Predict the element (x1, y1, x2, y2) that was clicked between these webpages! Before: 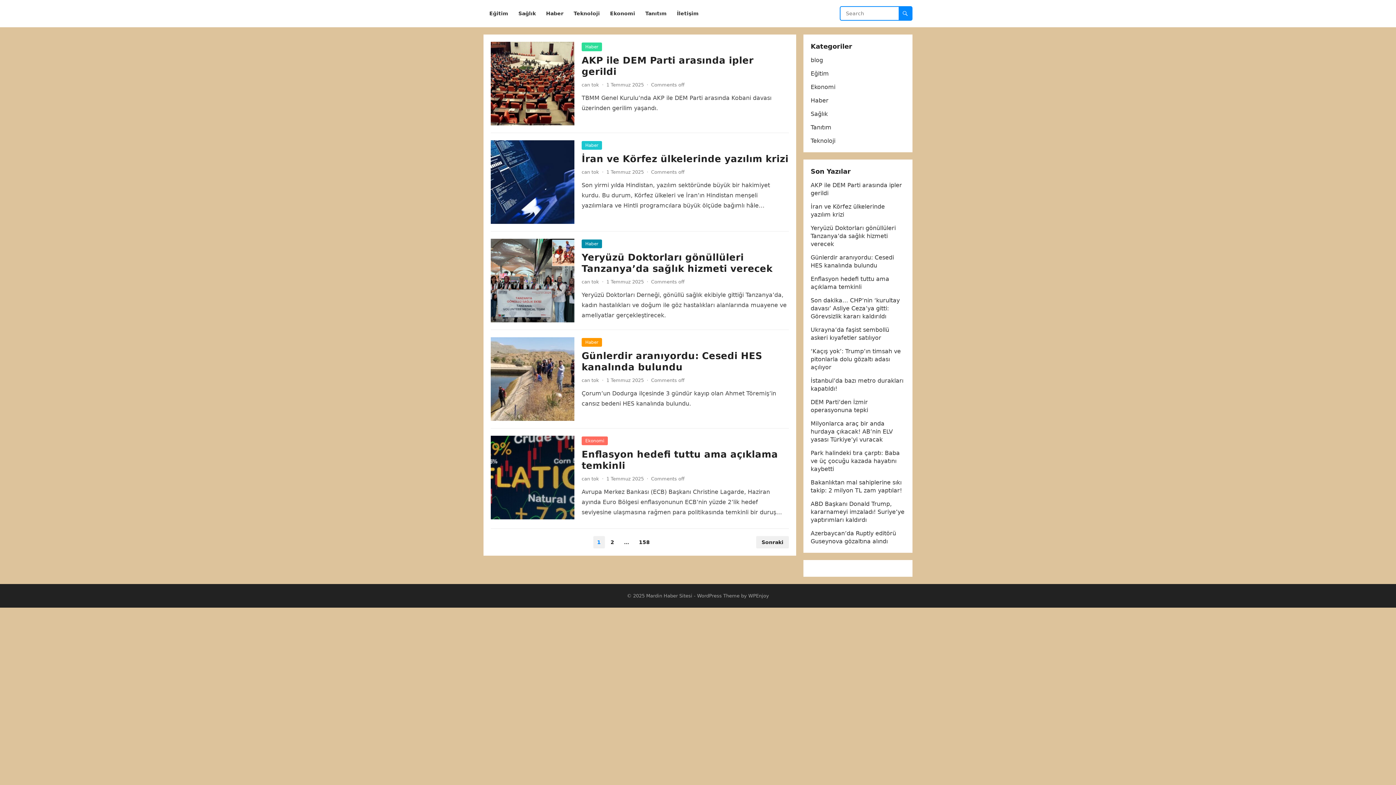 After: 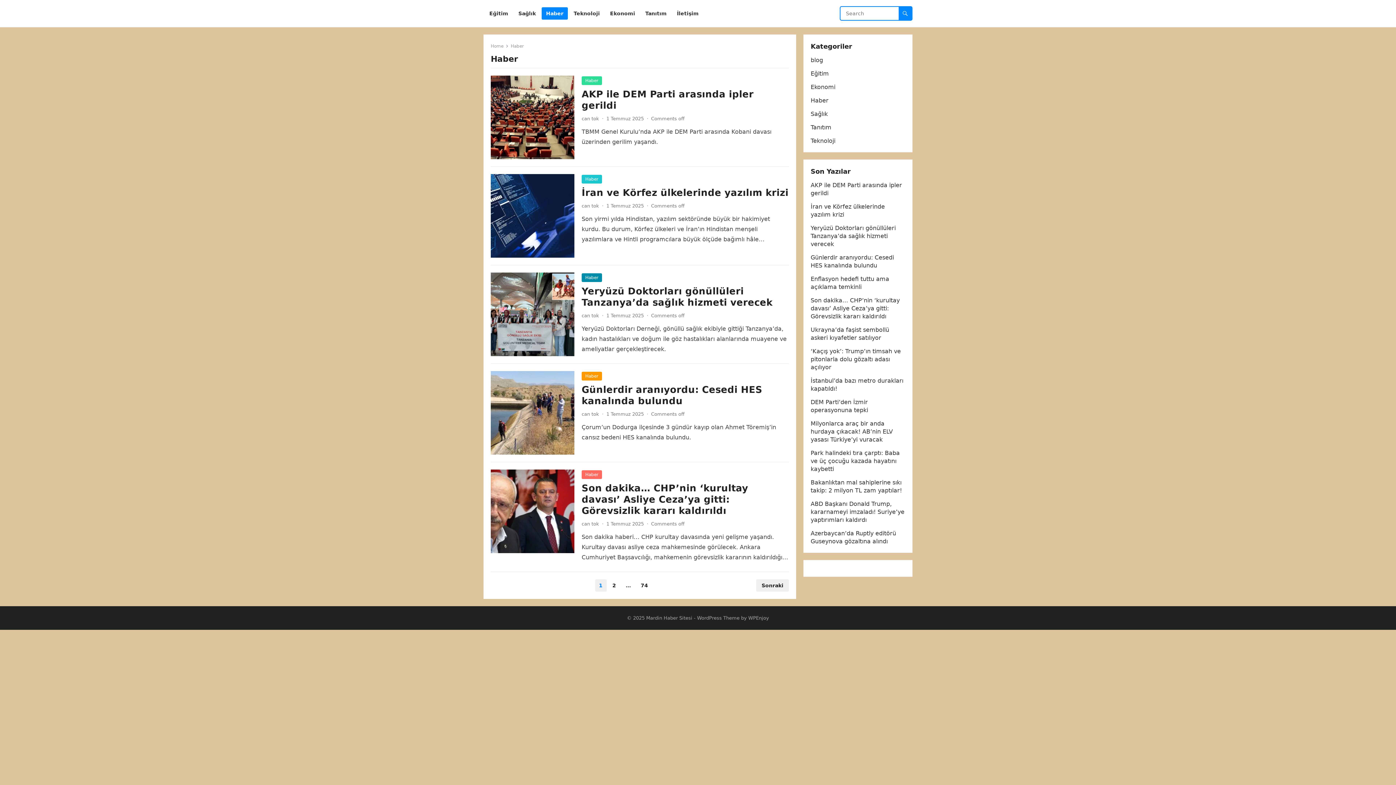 Action: label: Haber bbox: (581, 141, 602, 149)